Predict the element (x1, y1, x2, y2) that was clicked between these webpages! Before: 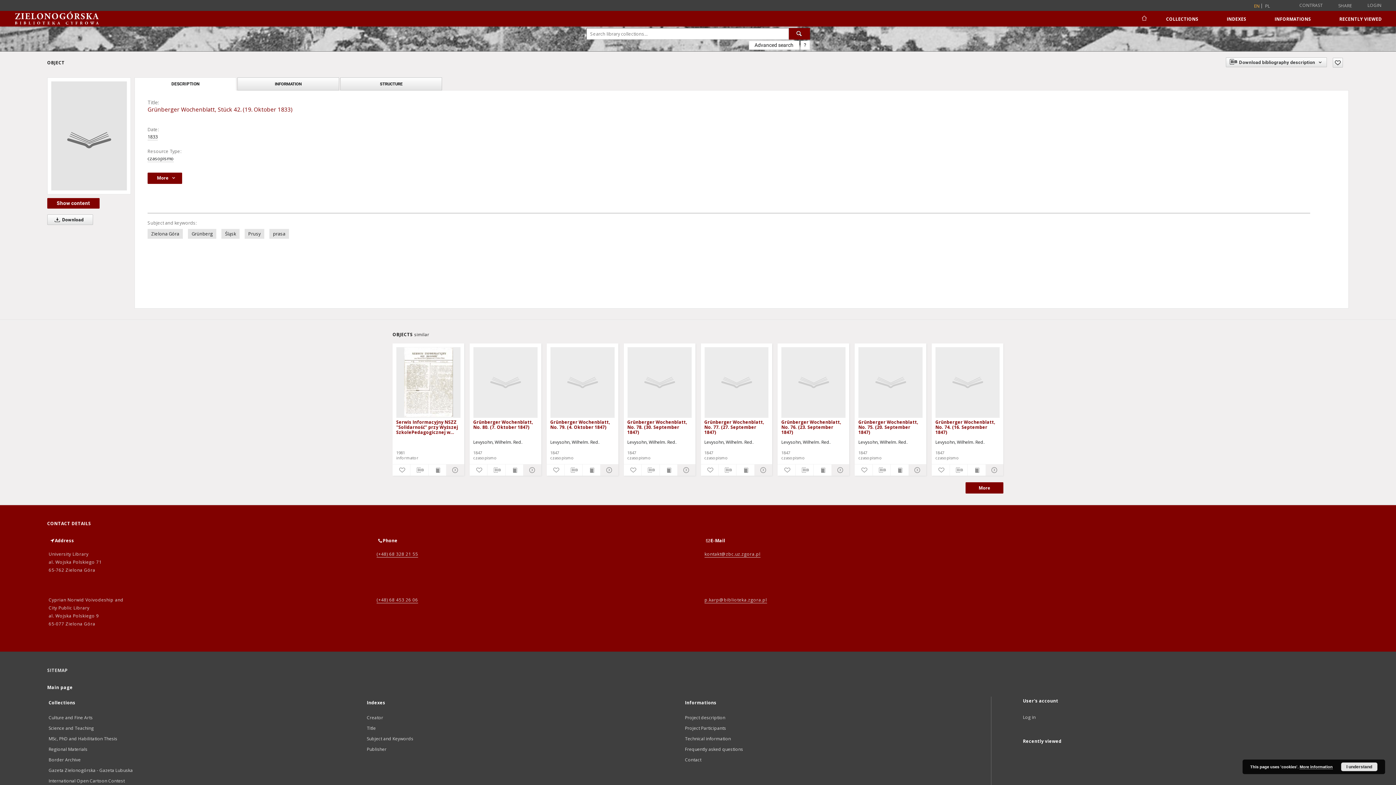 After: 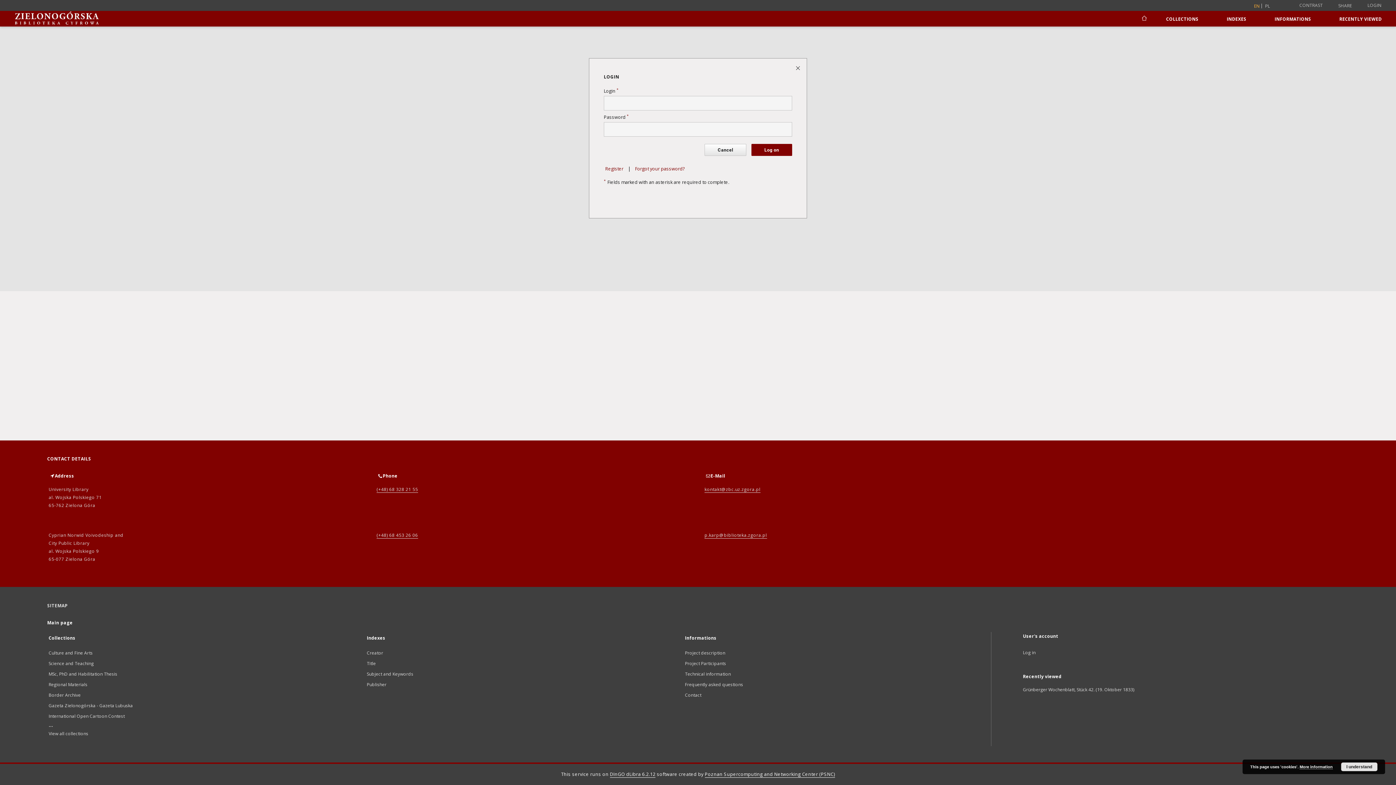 Action: bbox: (1023, 714, 1035, 721) label: Log in